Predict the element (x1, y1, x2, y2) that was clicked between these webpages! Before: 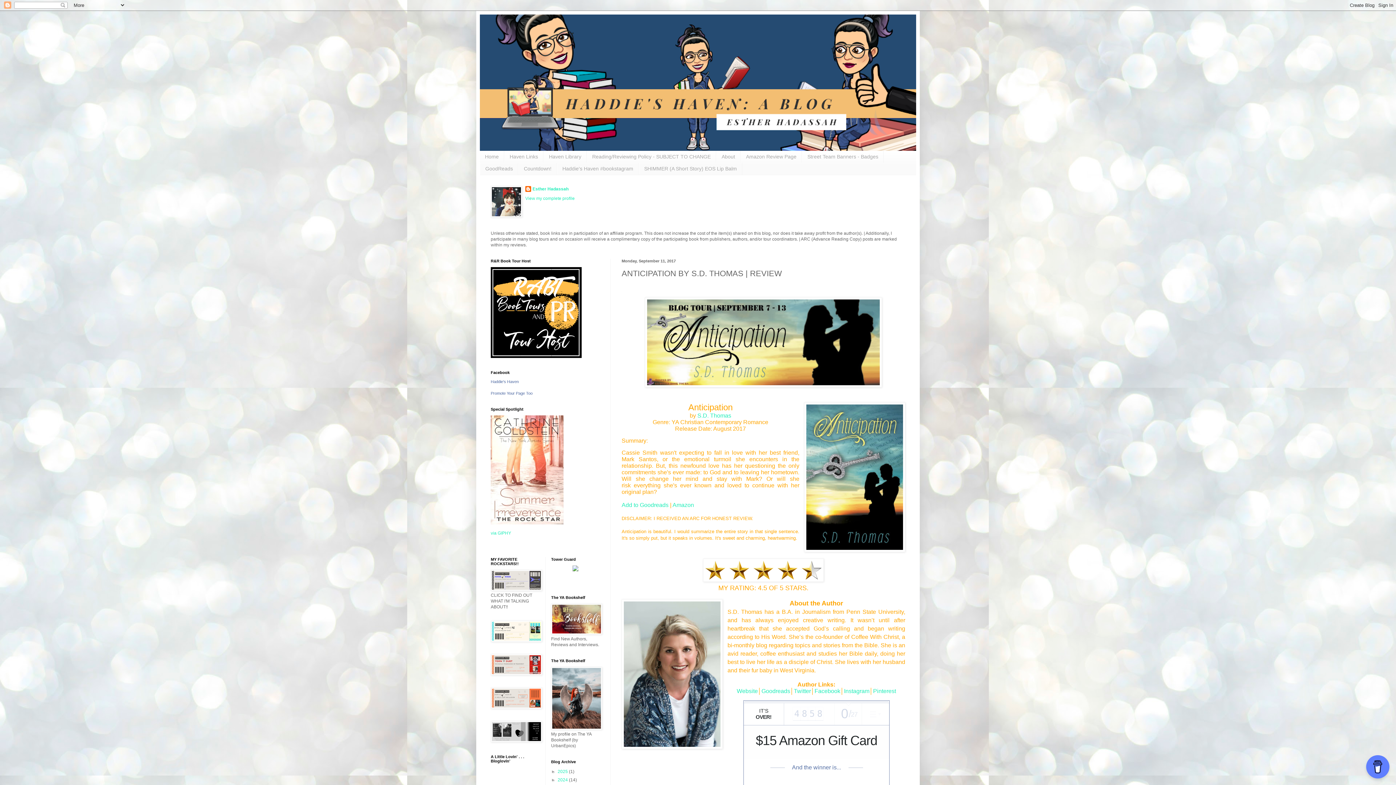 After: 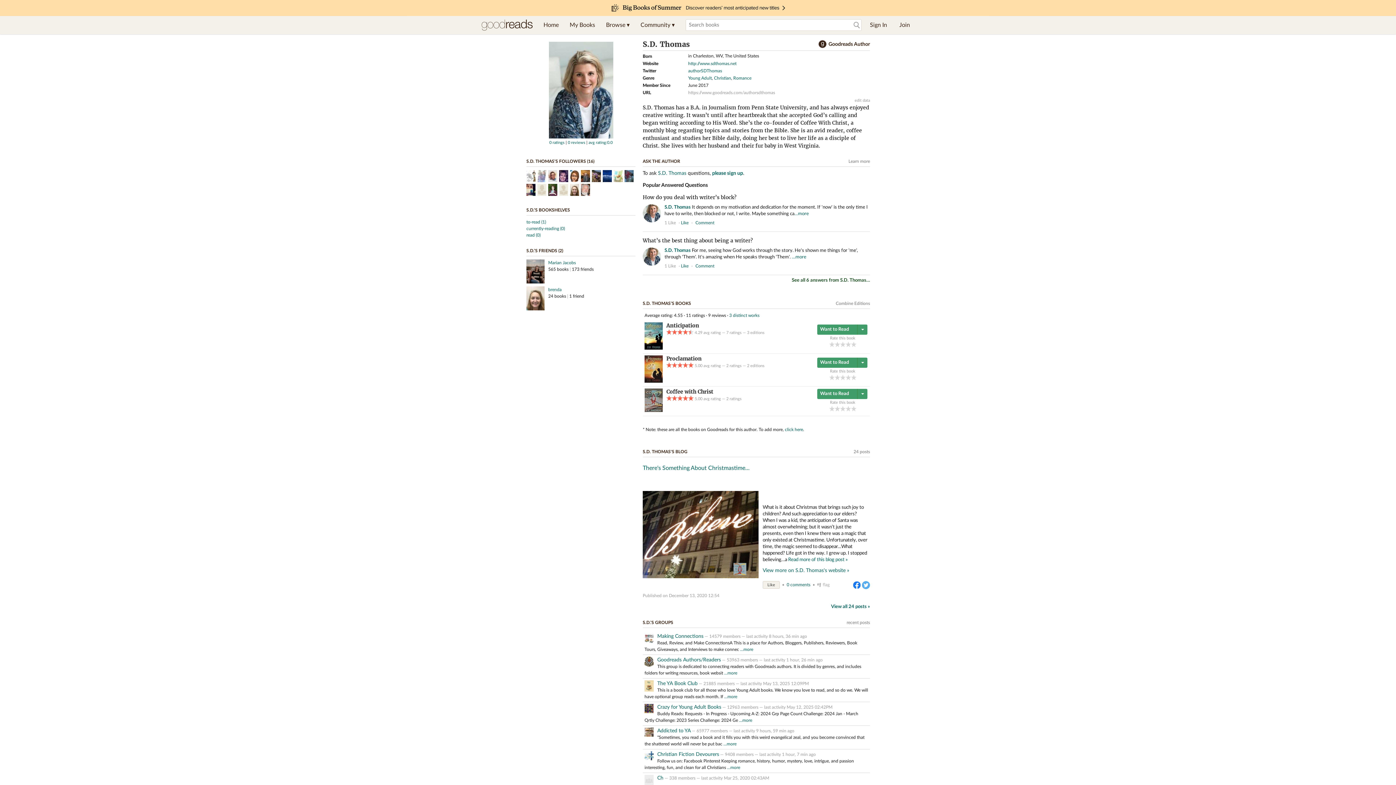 Action: label: Goodreads bbox: (761, 689, 790, 694)